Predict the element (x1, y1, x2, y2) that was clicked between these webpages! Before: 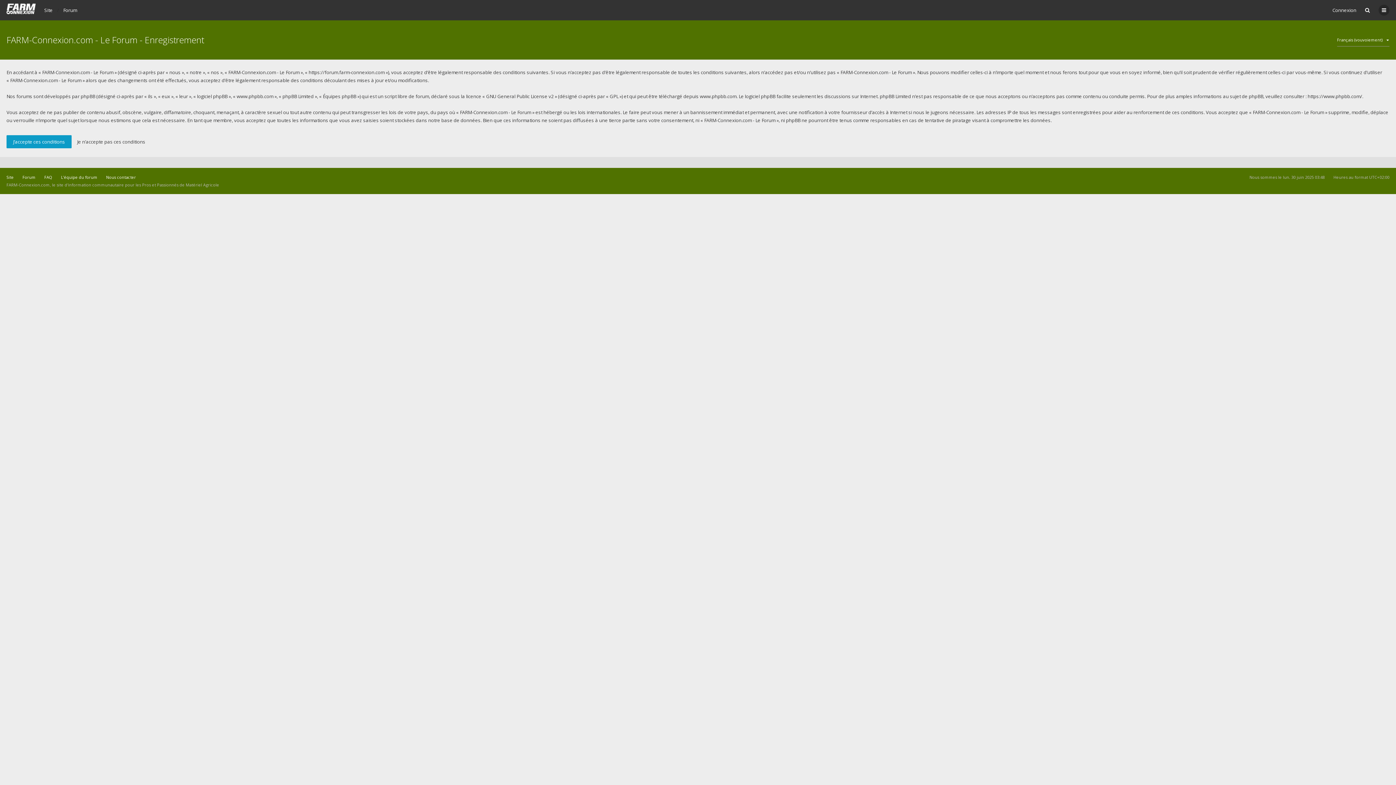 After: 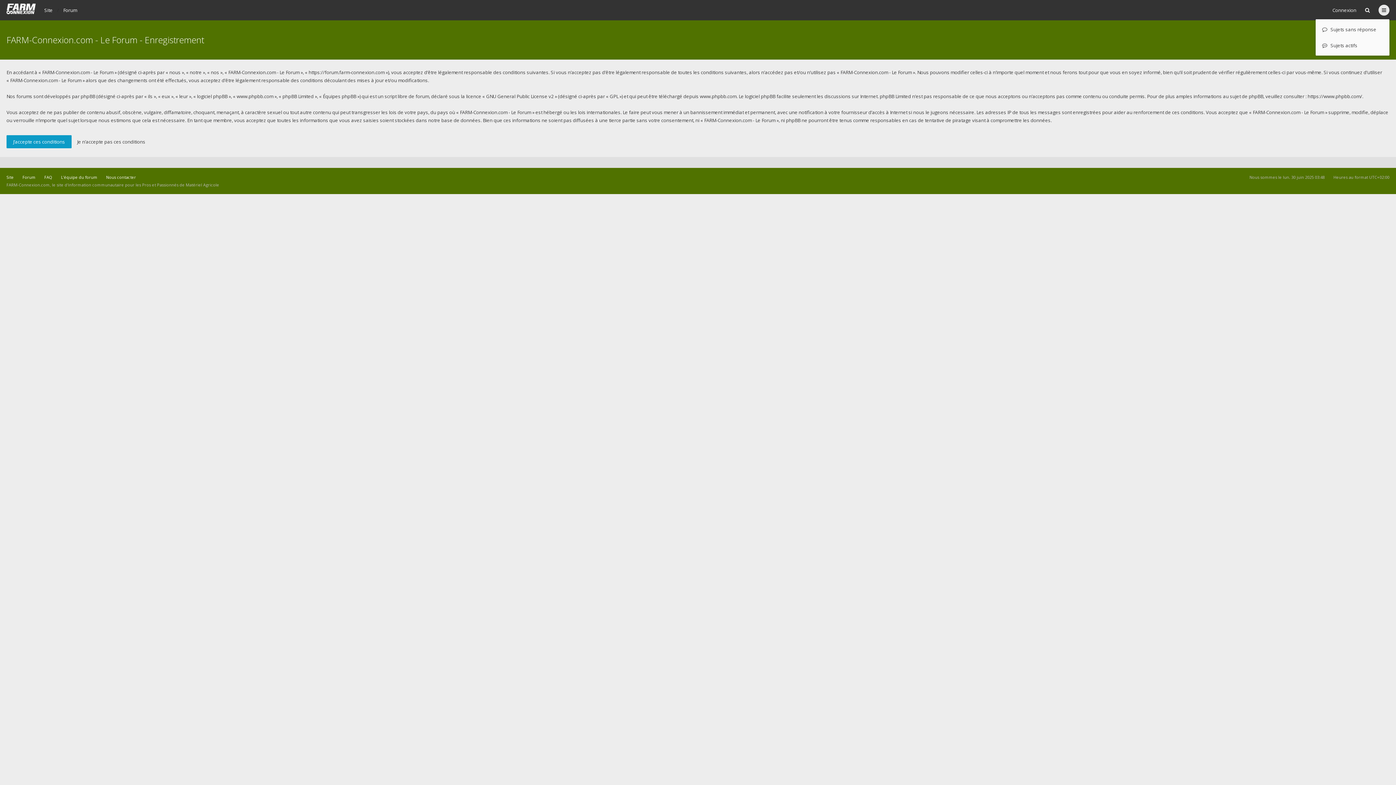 Action: bbox: (1378, 4, 1389, 15)